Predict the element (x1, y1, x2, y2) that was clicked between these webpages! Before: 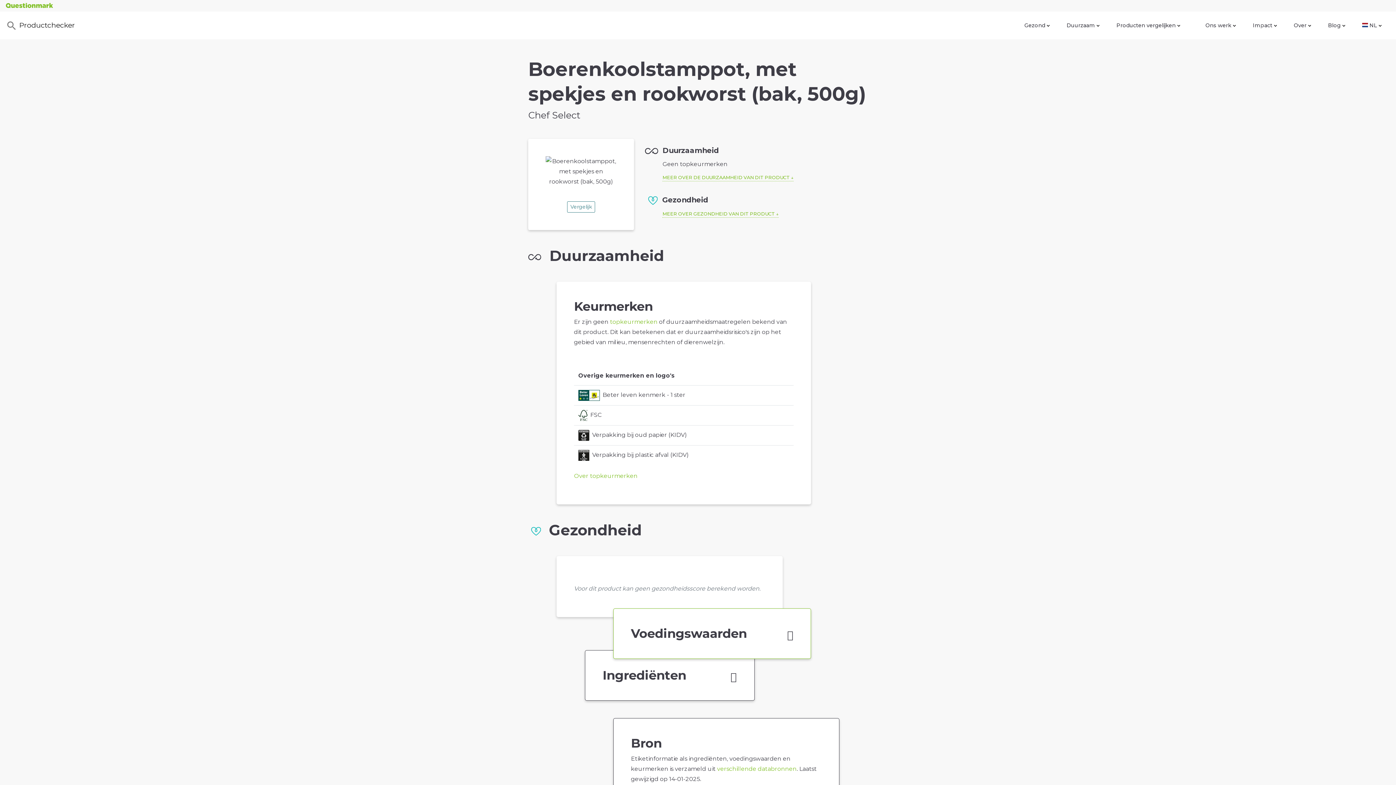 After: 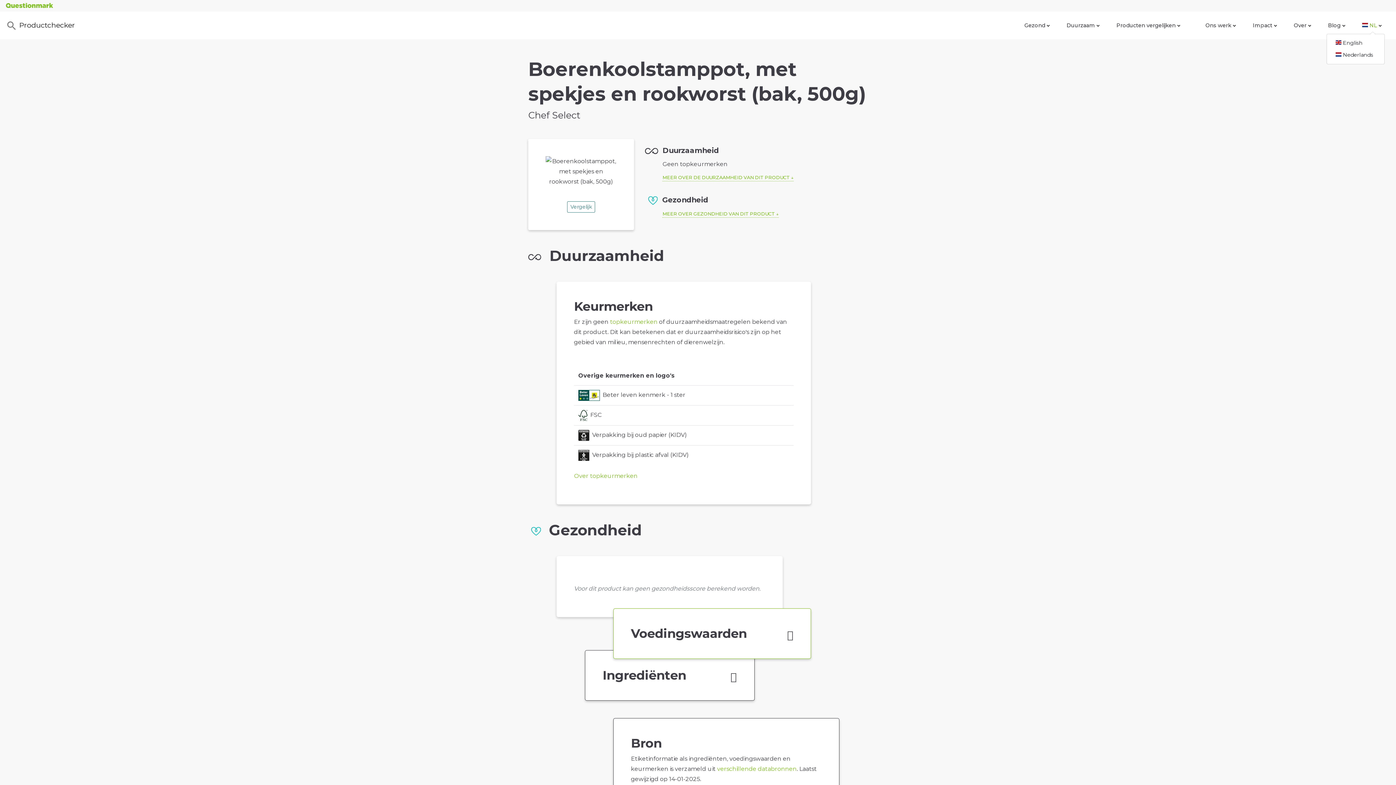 Action: bbox: (1359, 18, 1385, 32) label:  NL 